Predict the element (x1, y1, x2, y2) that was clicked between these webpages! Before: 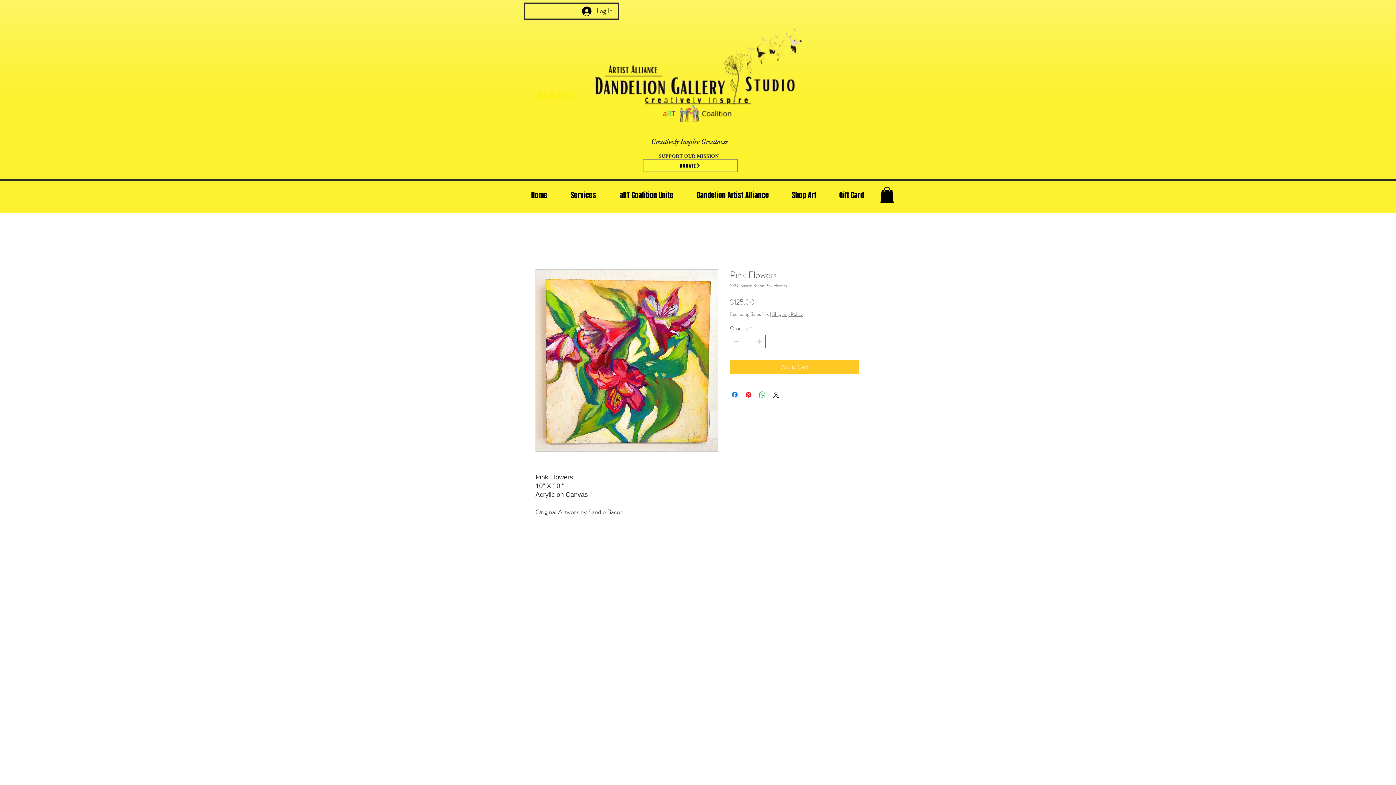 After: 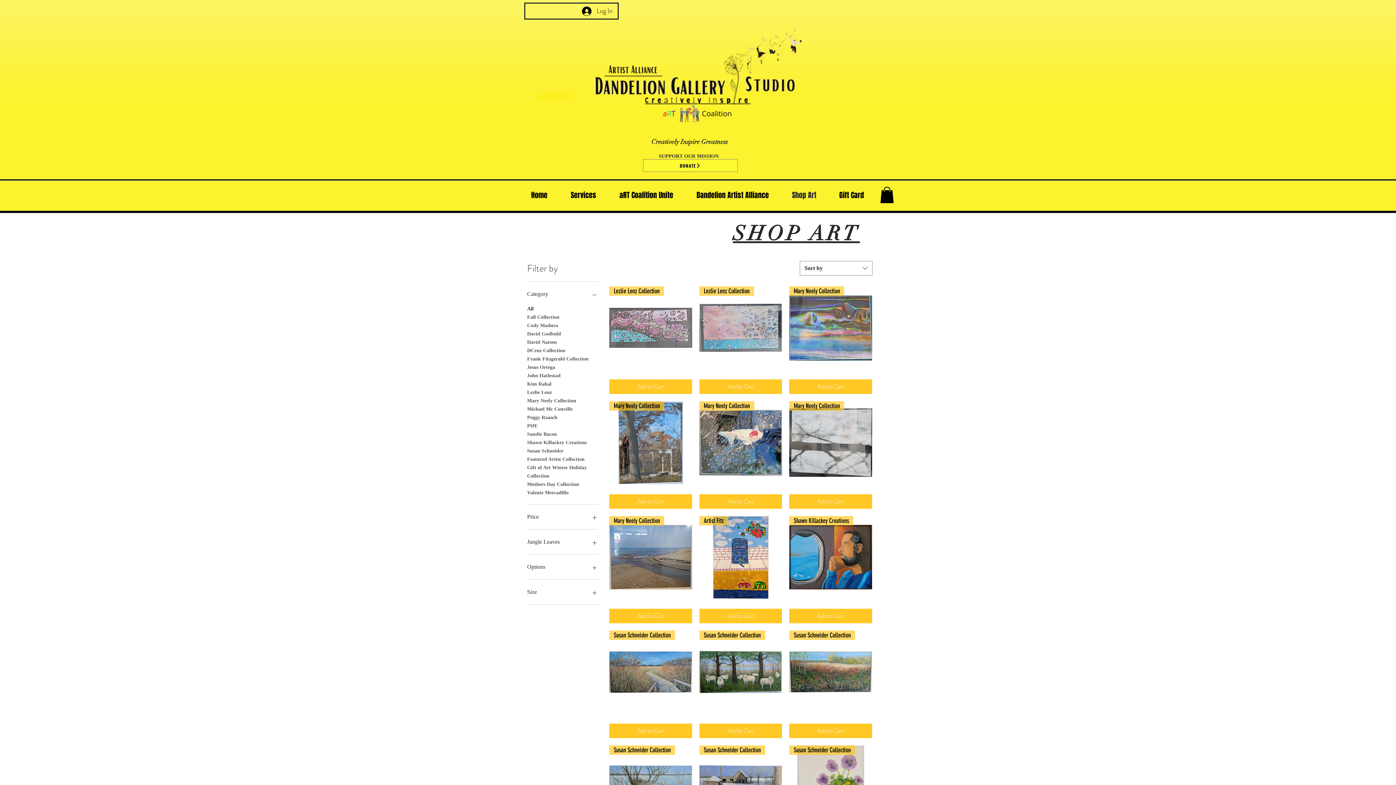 Action: bbox: (780, 186, 828, 204) label: Shop Art